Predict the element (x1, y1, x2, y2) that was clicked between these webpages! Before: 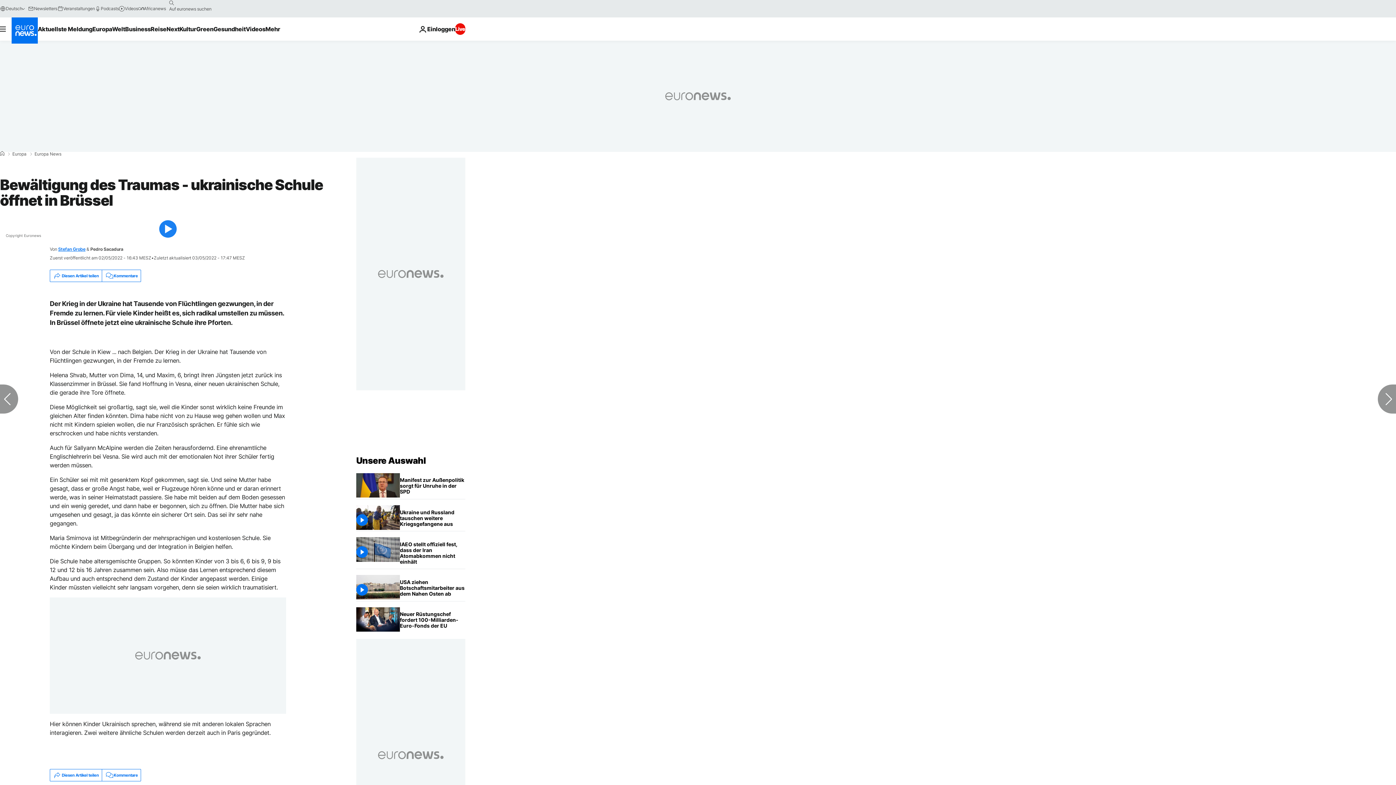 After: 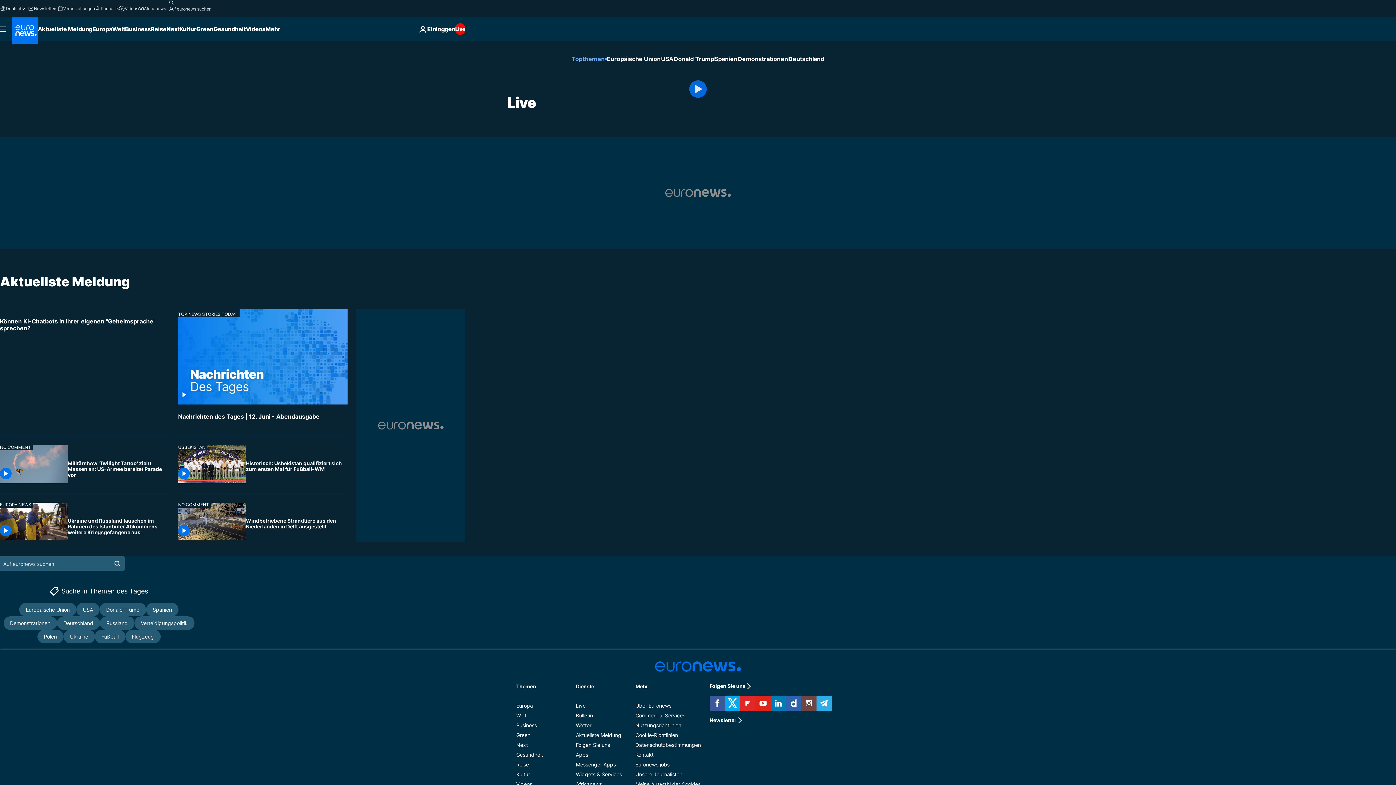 Action: bbox: (455, 23, 465, 34) label: Live